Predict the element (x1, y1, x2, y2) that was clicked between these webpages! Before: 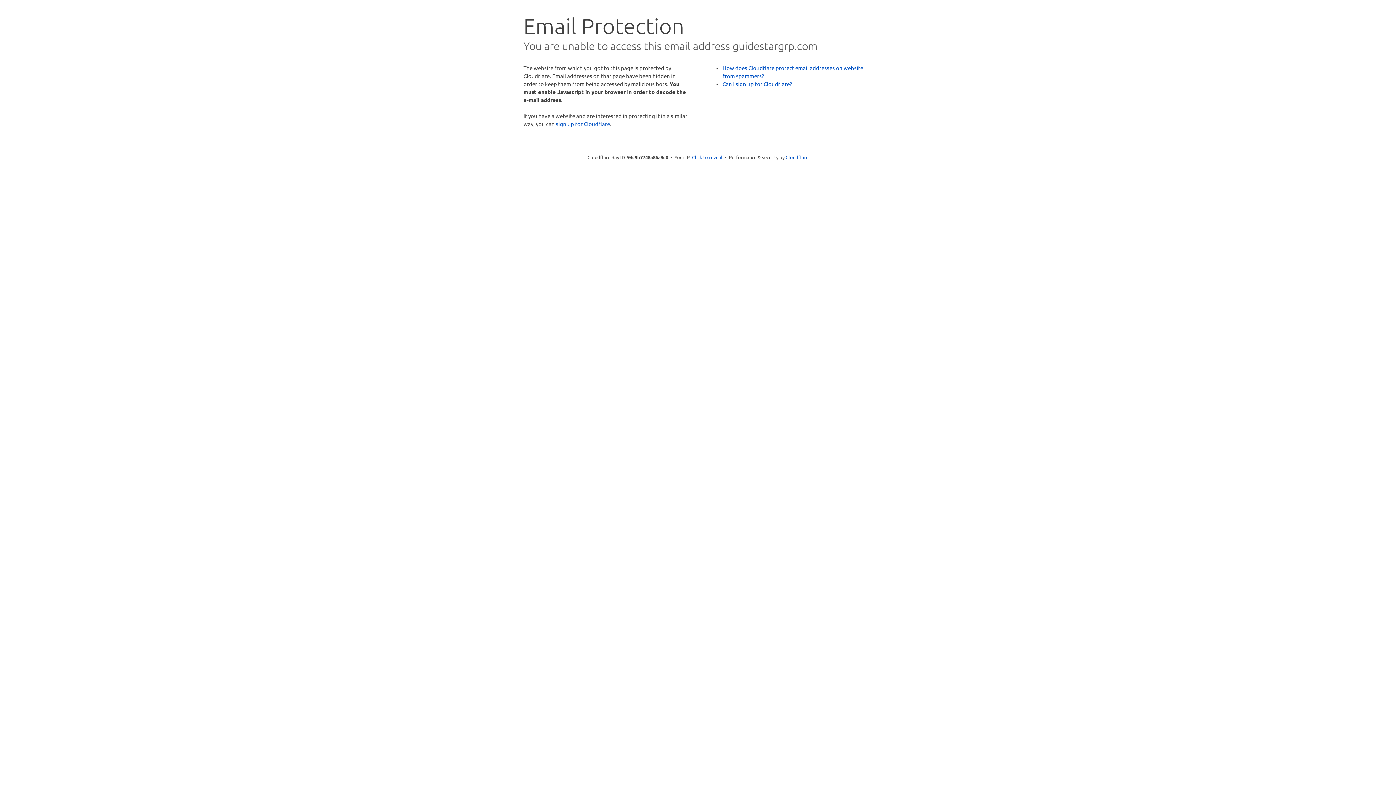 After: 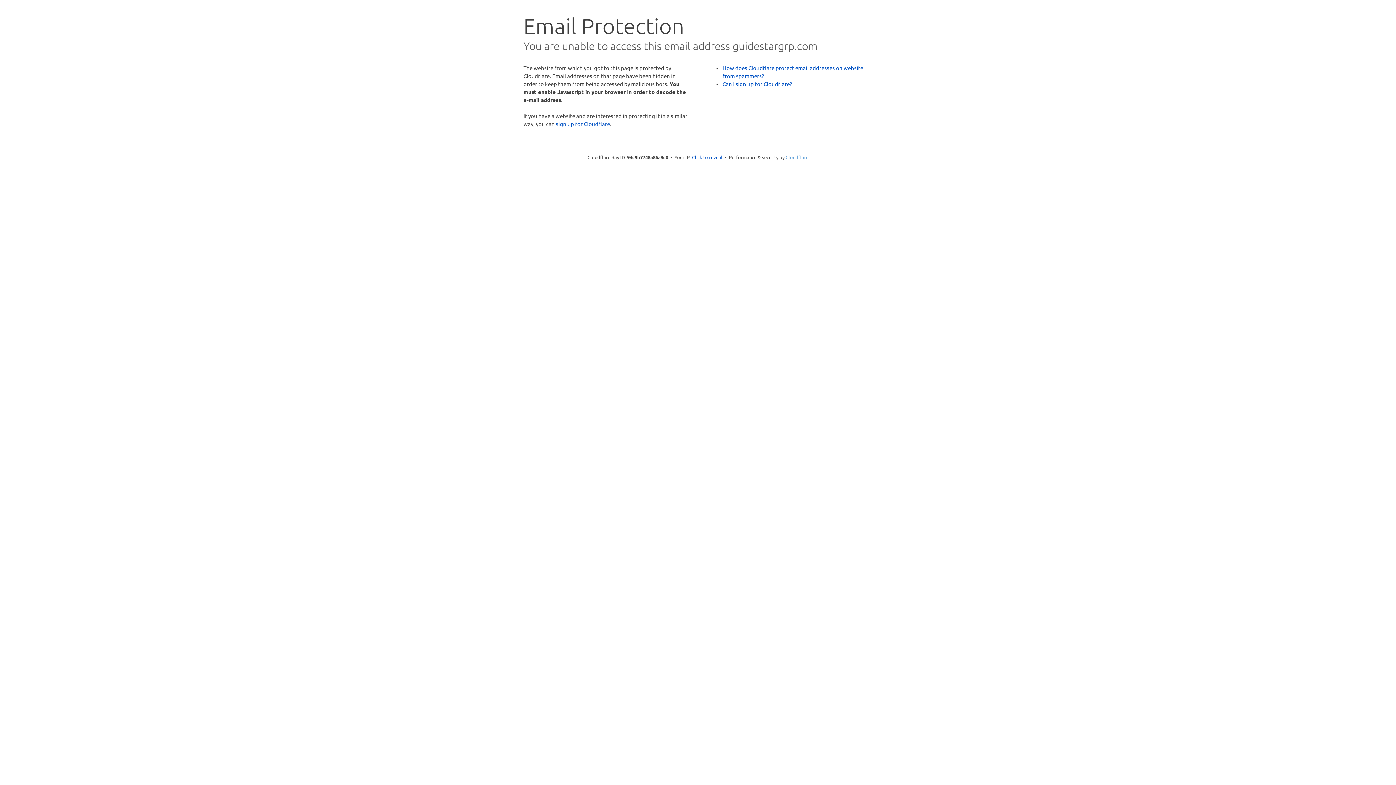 Action: label: Cloudflare bbox: (785, 154, 808, 160)